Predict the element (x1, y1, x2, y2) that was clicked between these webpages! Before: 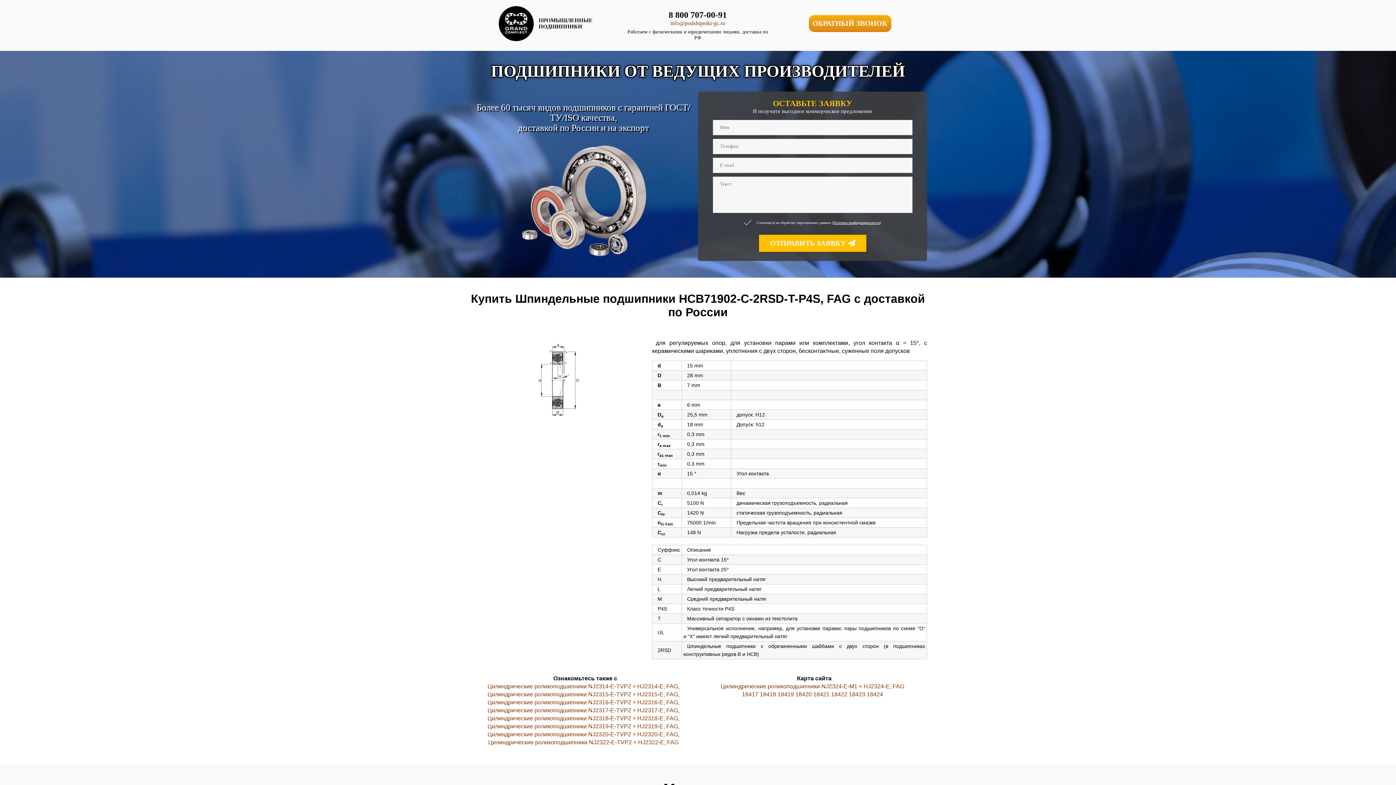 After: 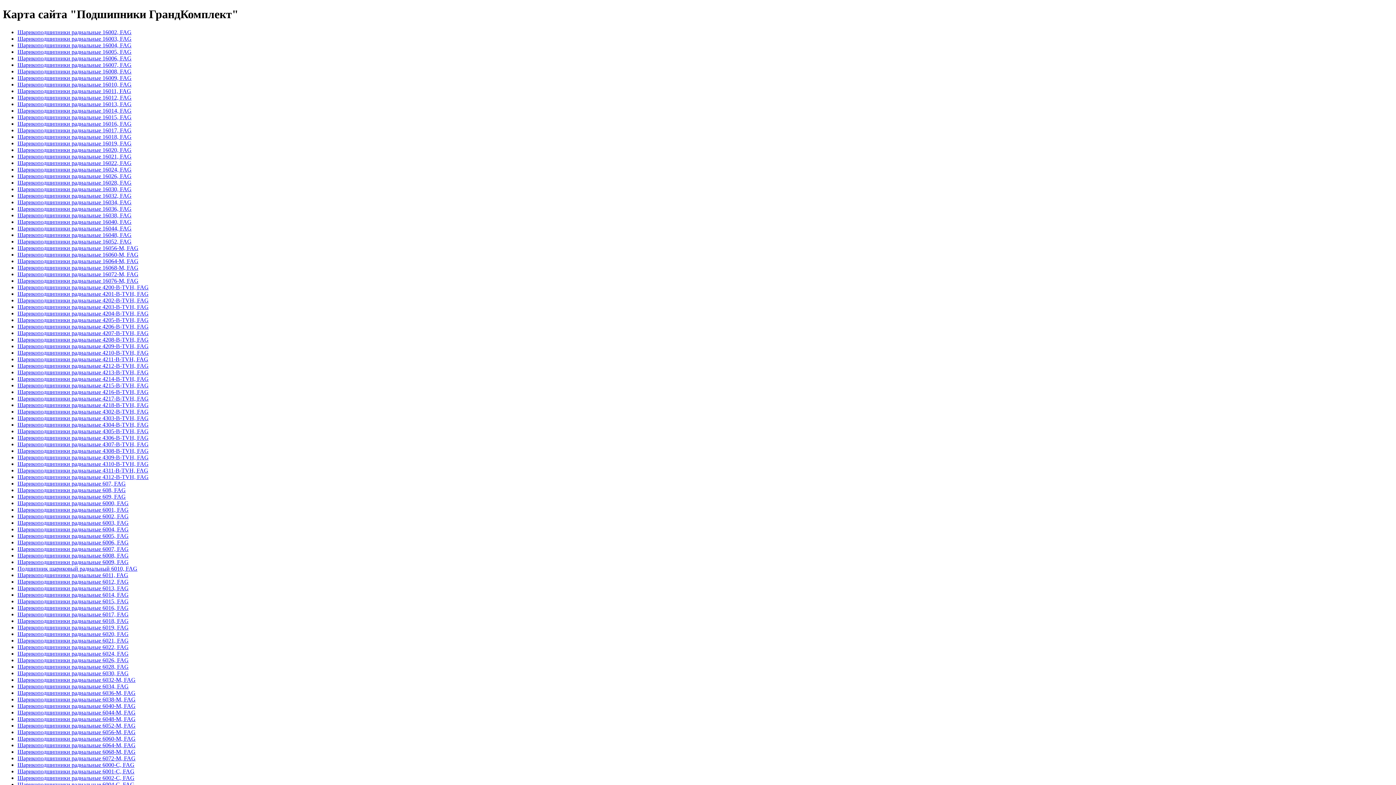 Action: bbox: (720, 683, 904, 689) label: Цилиндрические роликоподшипники NJ2324-E-M1 + HJ2324-E, FAG